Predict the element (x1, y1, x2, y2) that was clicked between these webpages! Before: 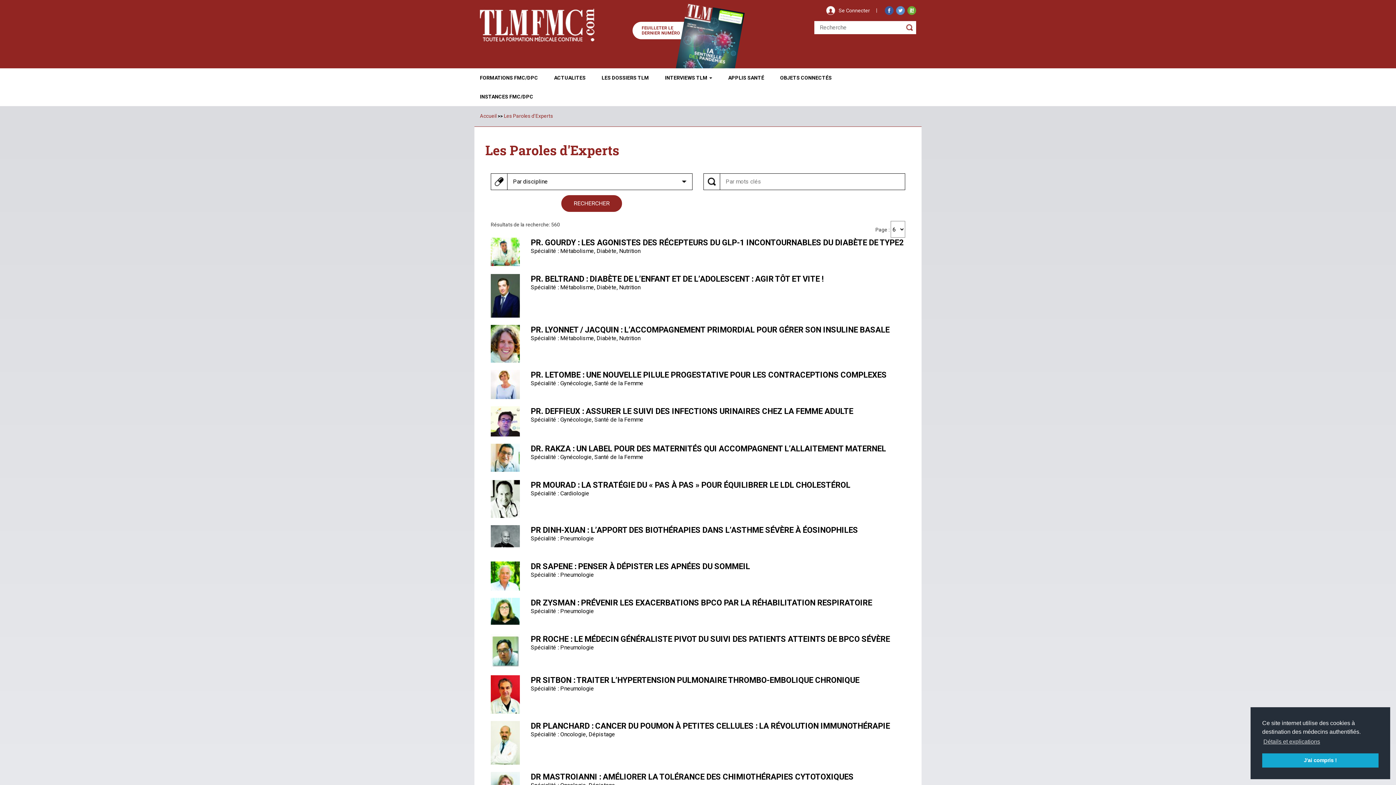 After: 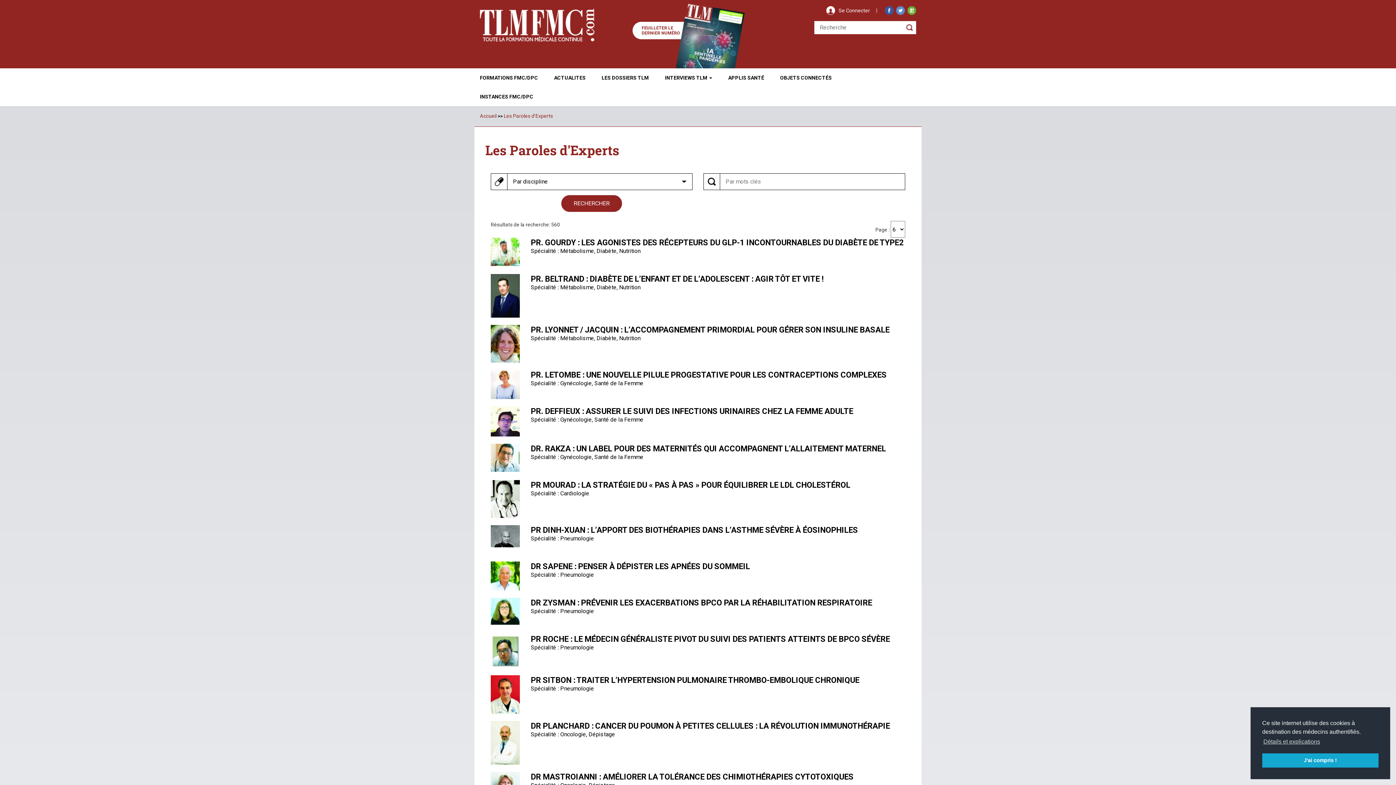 Action: label: FEUILLETER LE
DERNIER NUMÉRO bbox: (641, 25, 680, 35)